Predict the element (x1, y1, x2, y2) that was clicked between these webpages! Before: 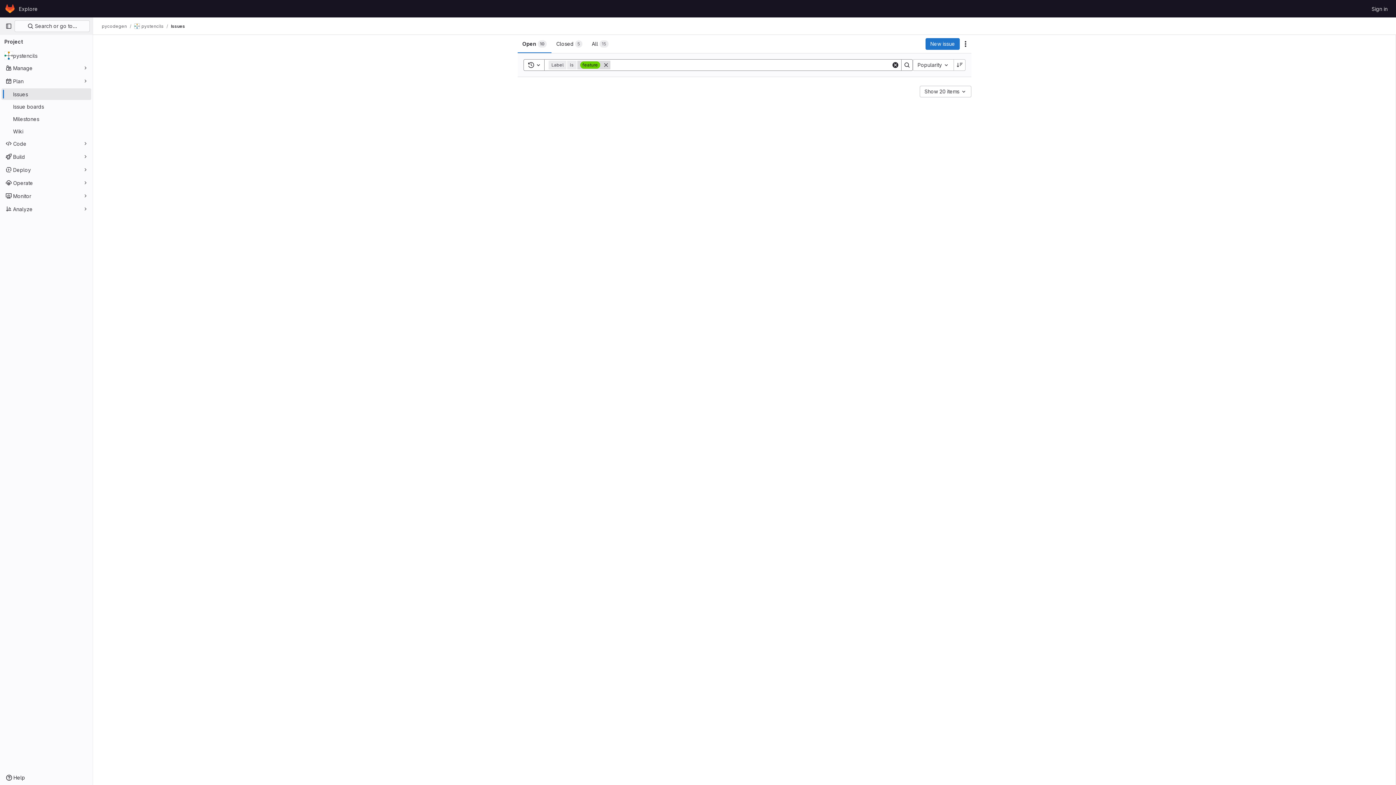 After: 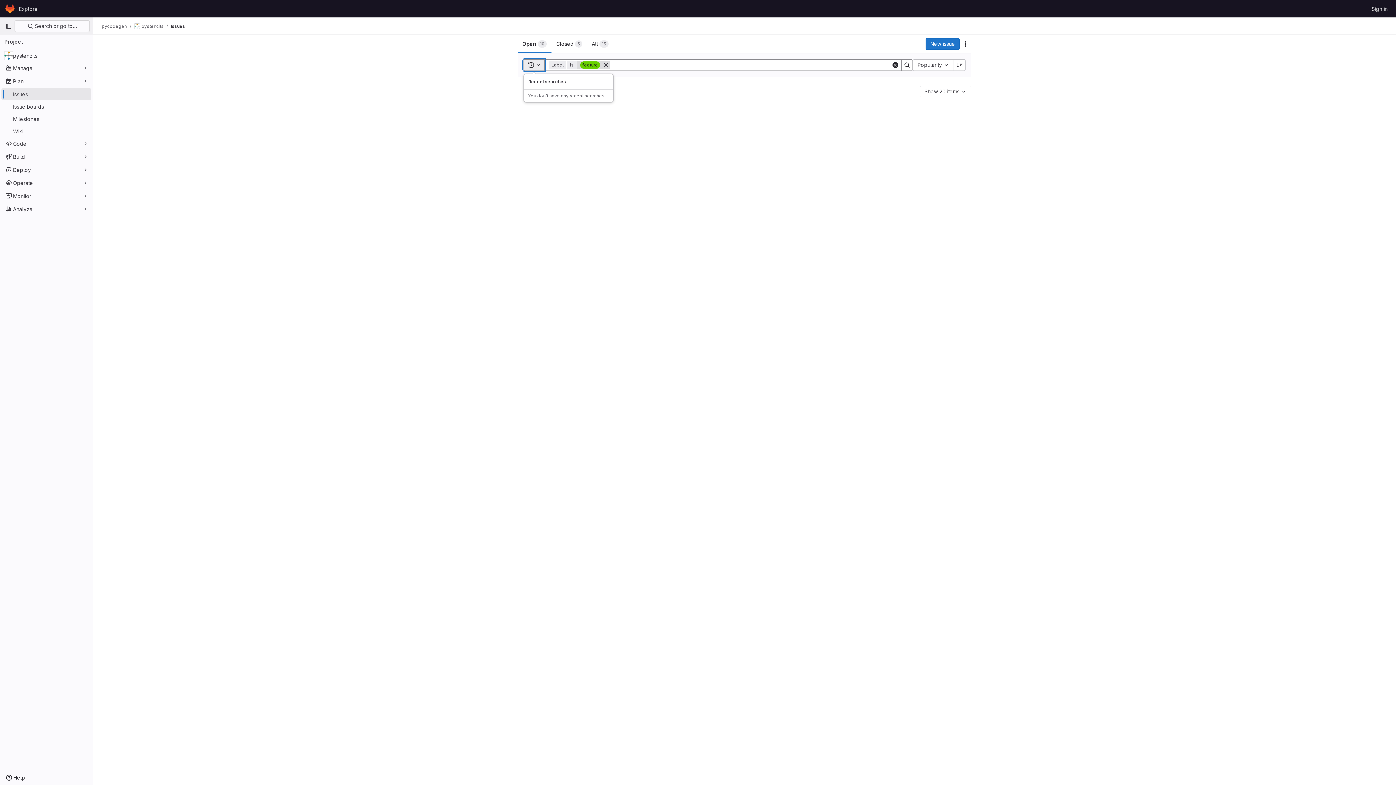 Action: label: Toggle search history bbox: (523, 59, 544, 70)